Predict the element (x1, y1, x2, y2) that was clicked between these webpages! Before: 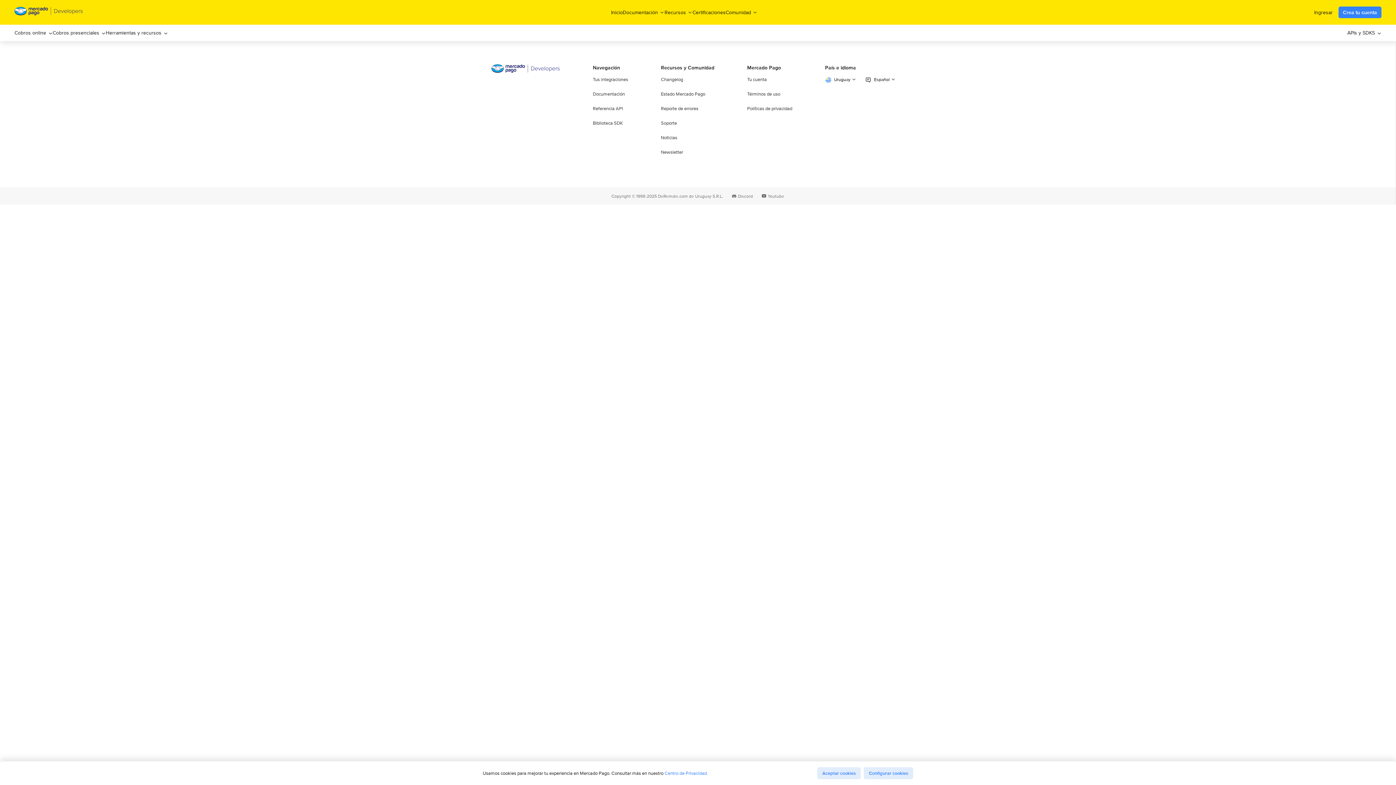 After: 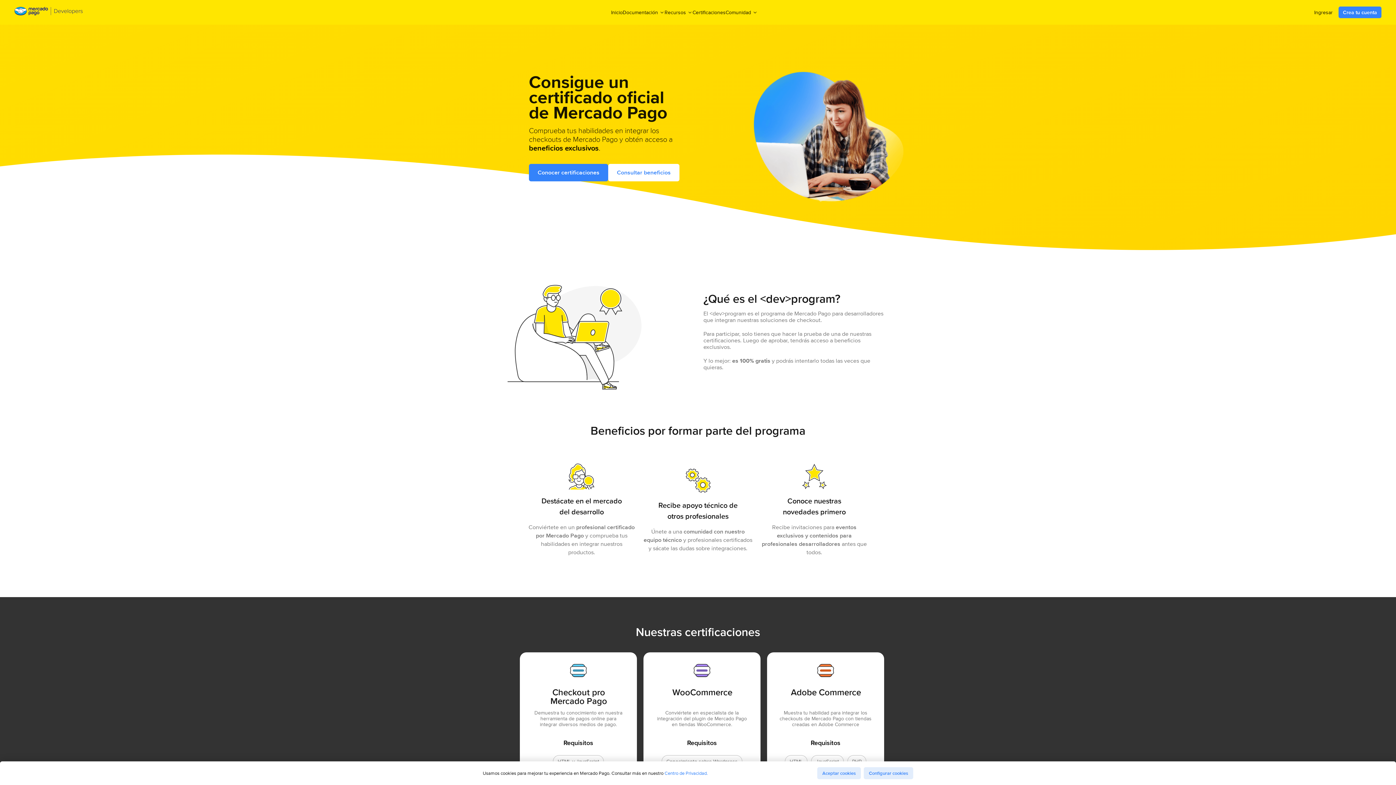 Action: label: Certificaciones bbox: (692, 6, 725, 18)